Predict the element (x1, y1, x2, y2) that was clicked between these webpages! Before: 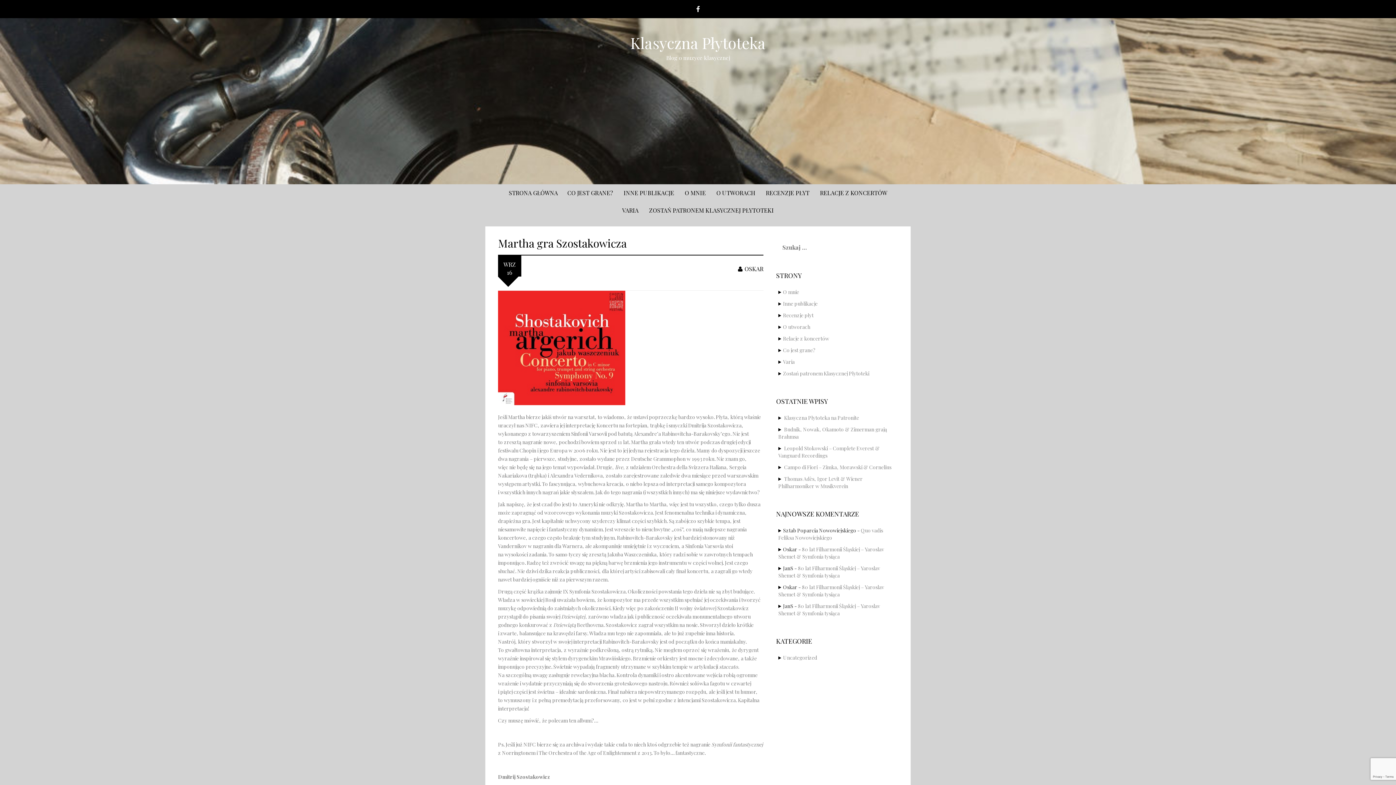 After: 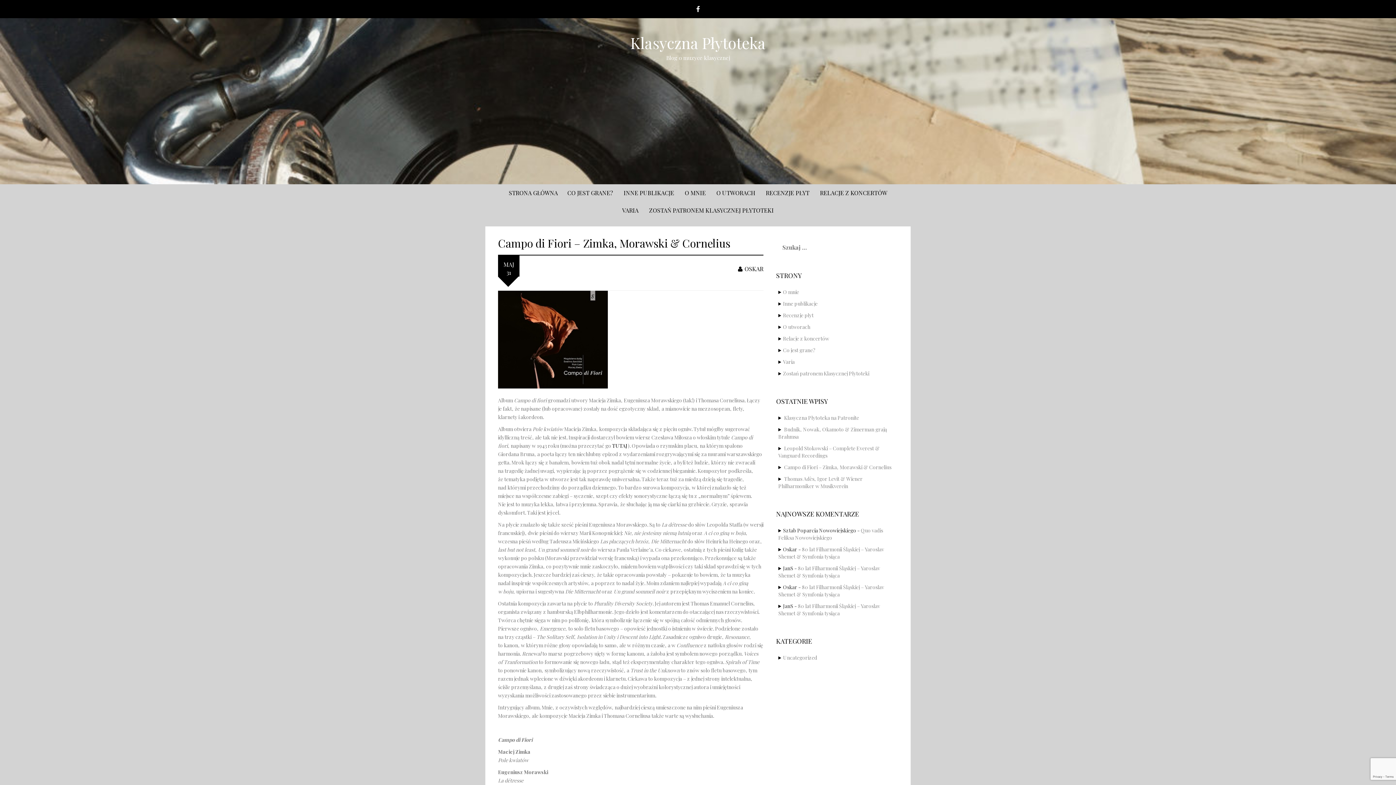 Action: bbox: (784, 464, 891, 470) label: Campo di Fiori – Zimka, Morawski & Cornelius